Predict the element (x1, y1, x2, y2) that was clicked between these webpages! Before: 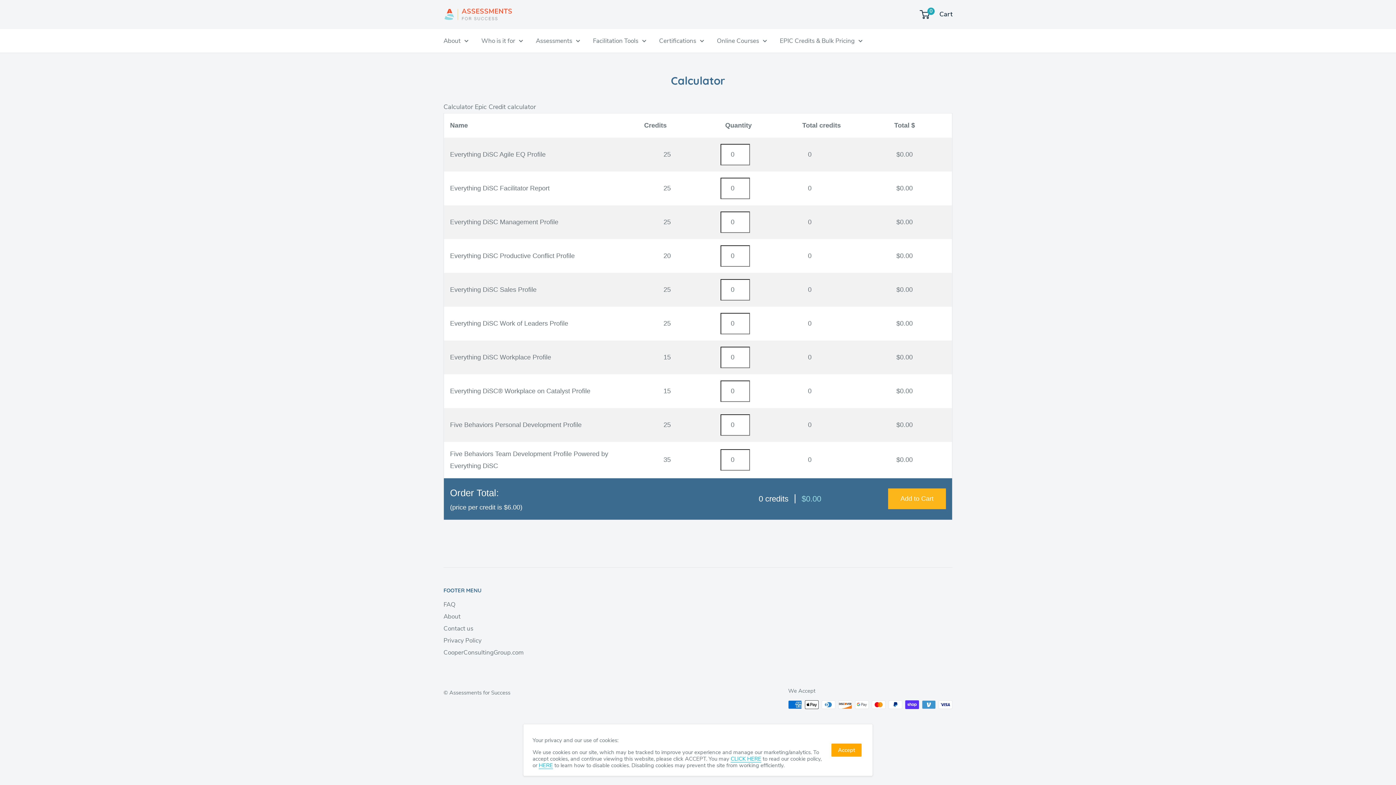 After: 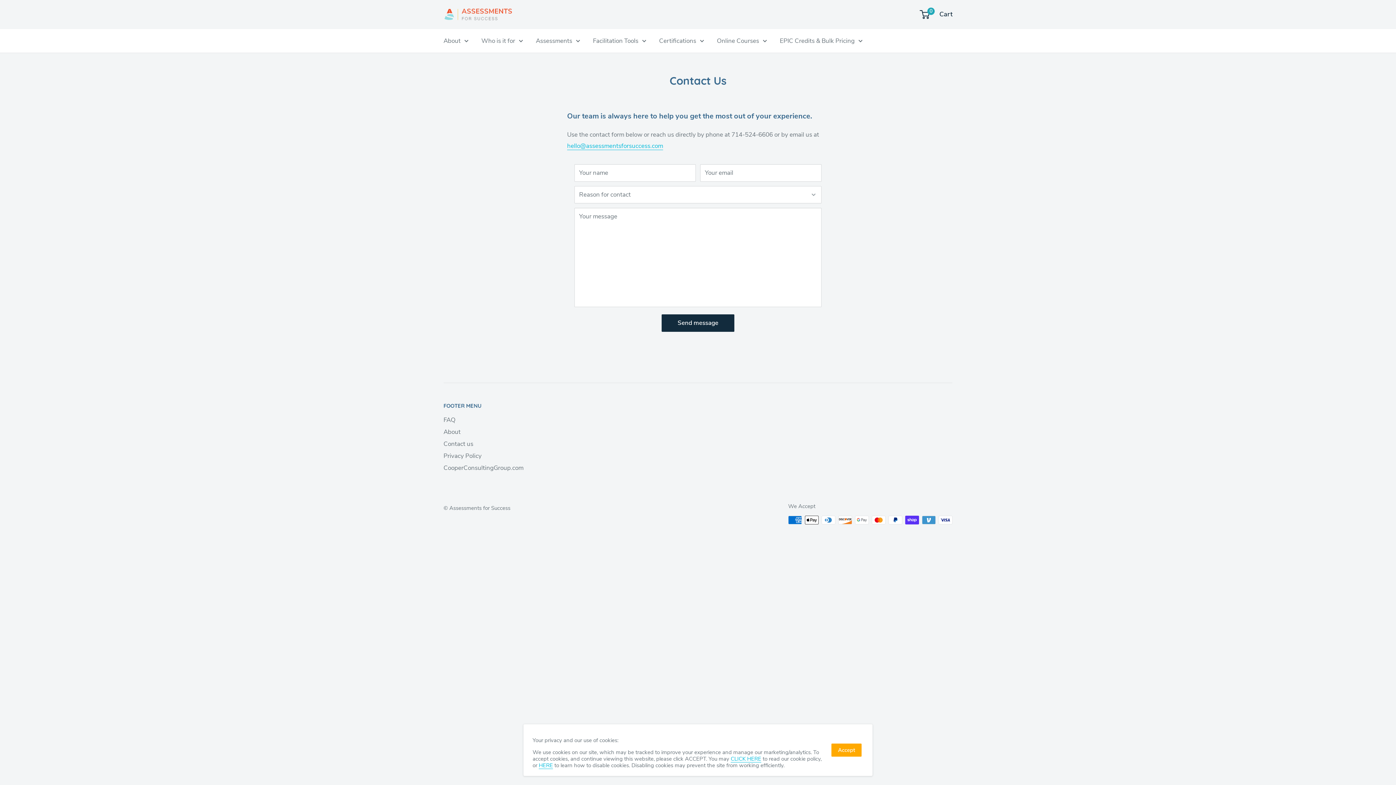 Action: bbox: (443, 623, 527, 635) label: Contact us